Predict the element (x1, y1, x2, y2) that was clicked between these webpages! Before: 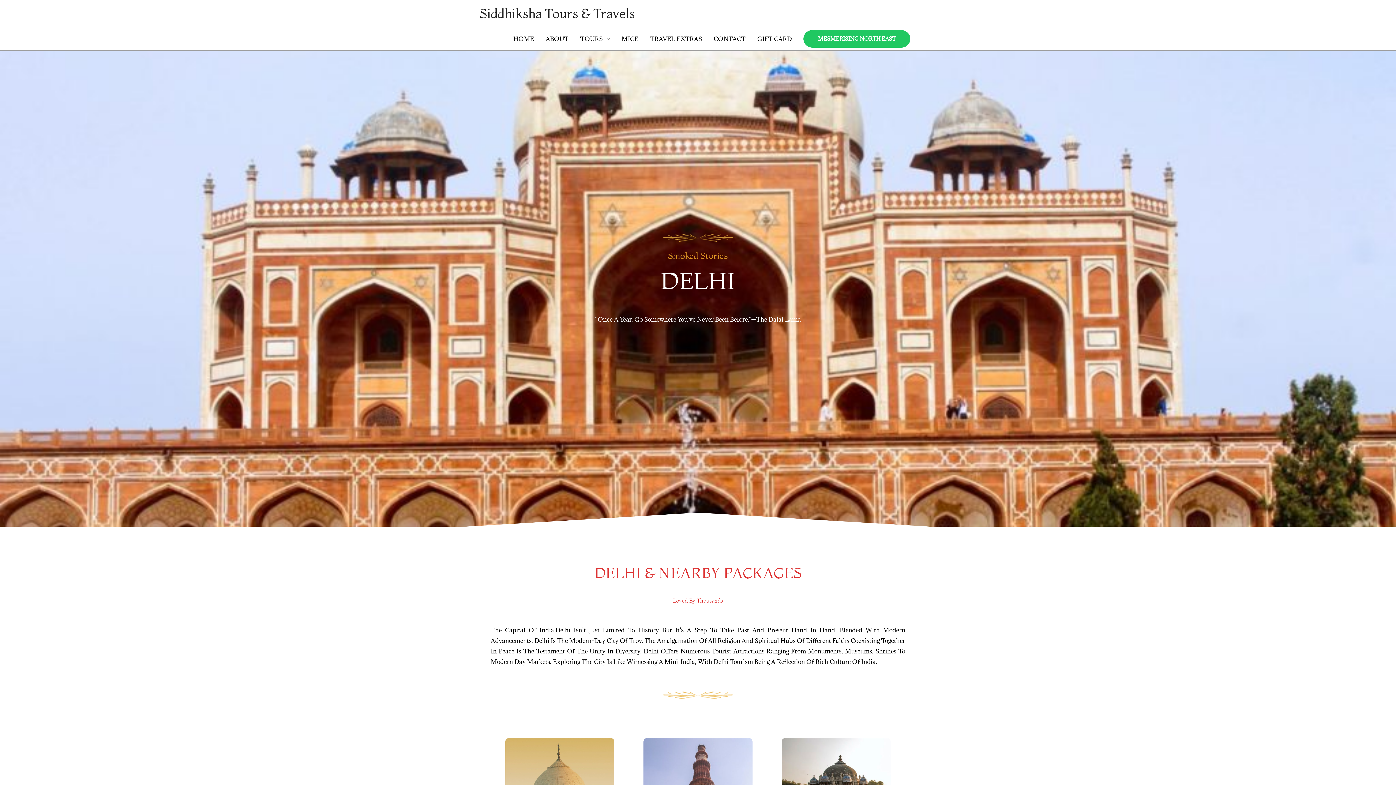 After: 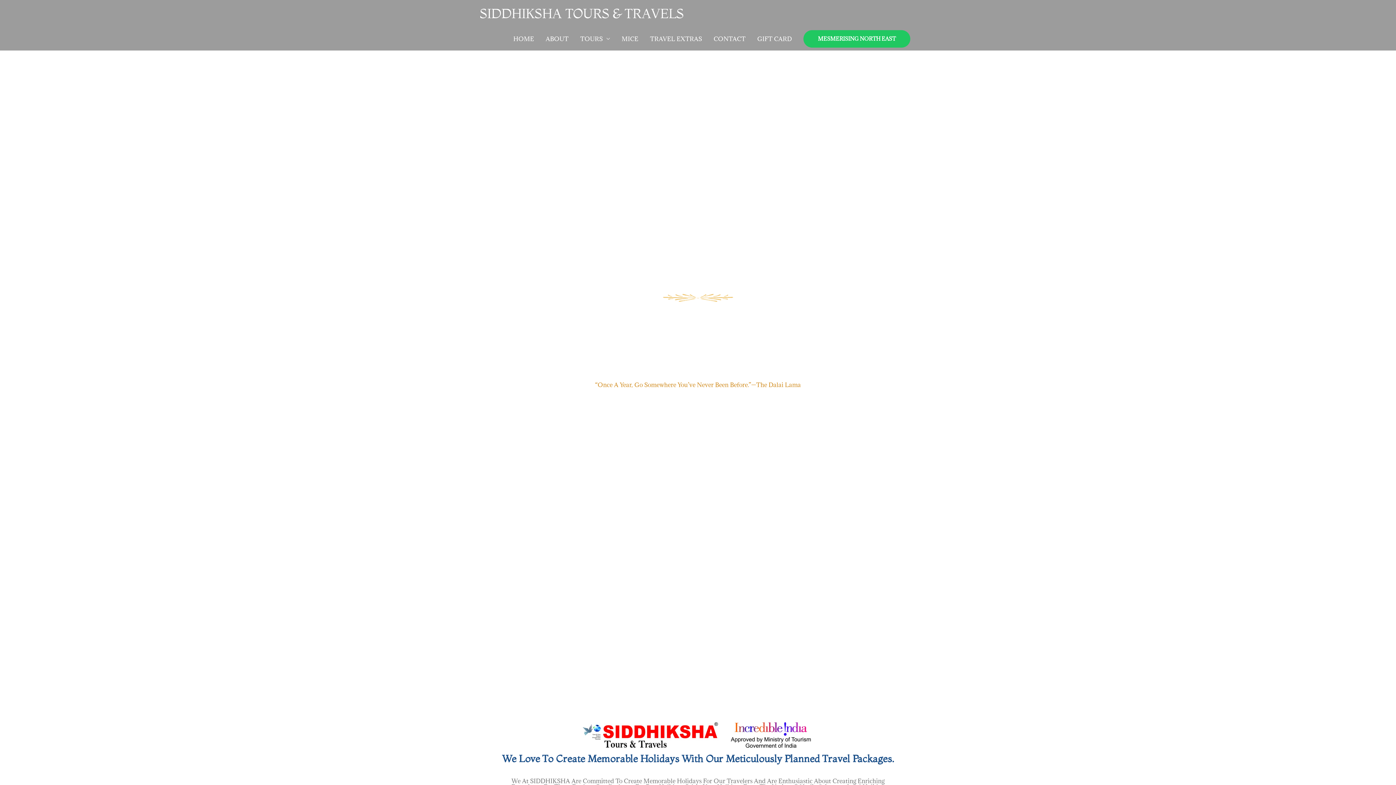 Action: bbox: (480, 5, 634, 21) label: Siddhiksha Tours & Travels